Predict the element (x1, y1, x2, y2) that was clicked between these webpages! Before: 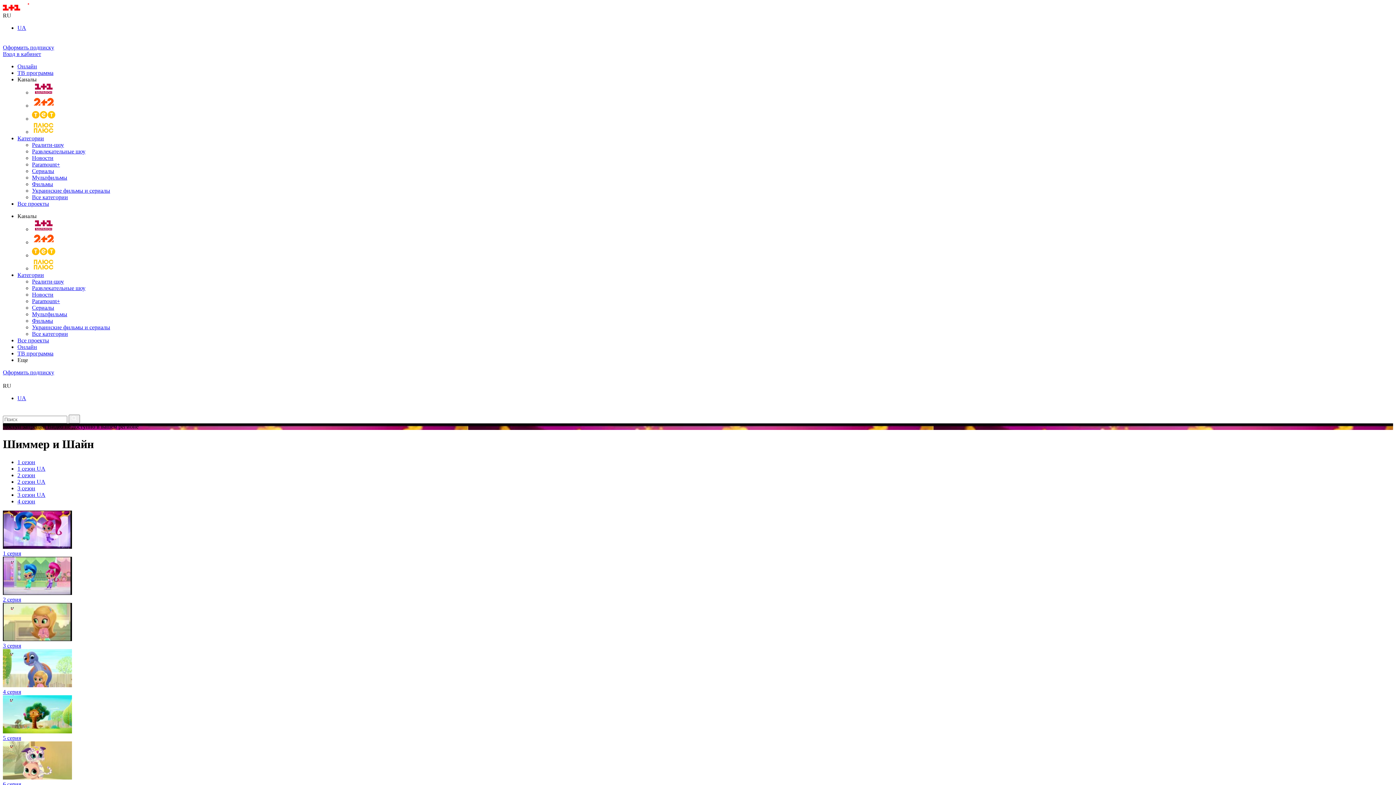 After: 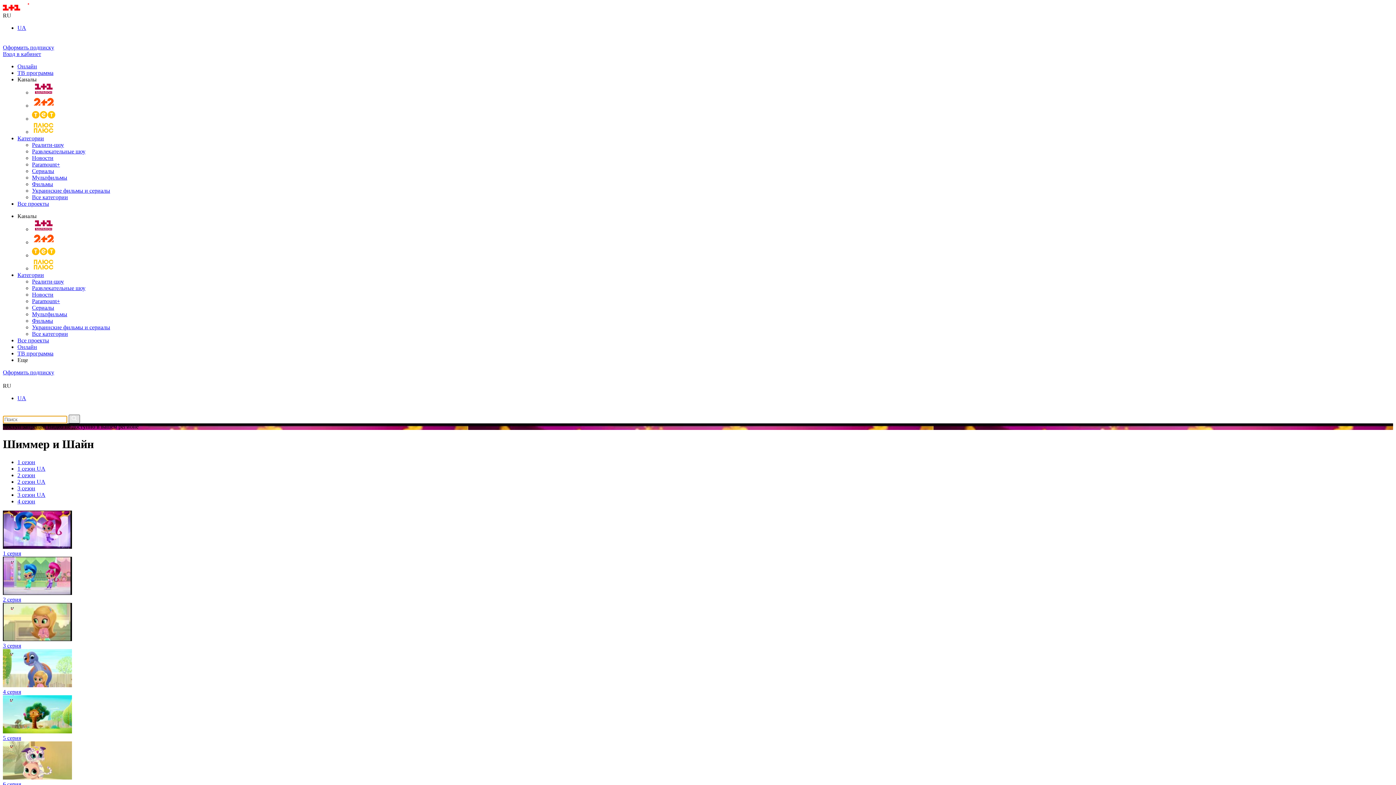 Action: bbox: (68, 414, 80, 423) label: Поиск